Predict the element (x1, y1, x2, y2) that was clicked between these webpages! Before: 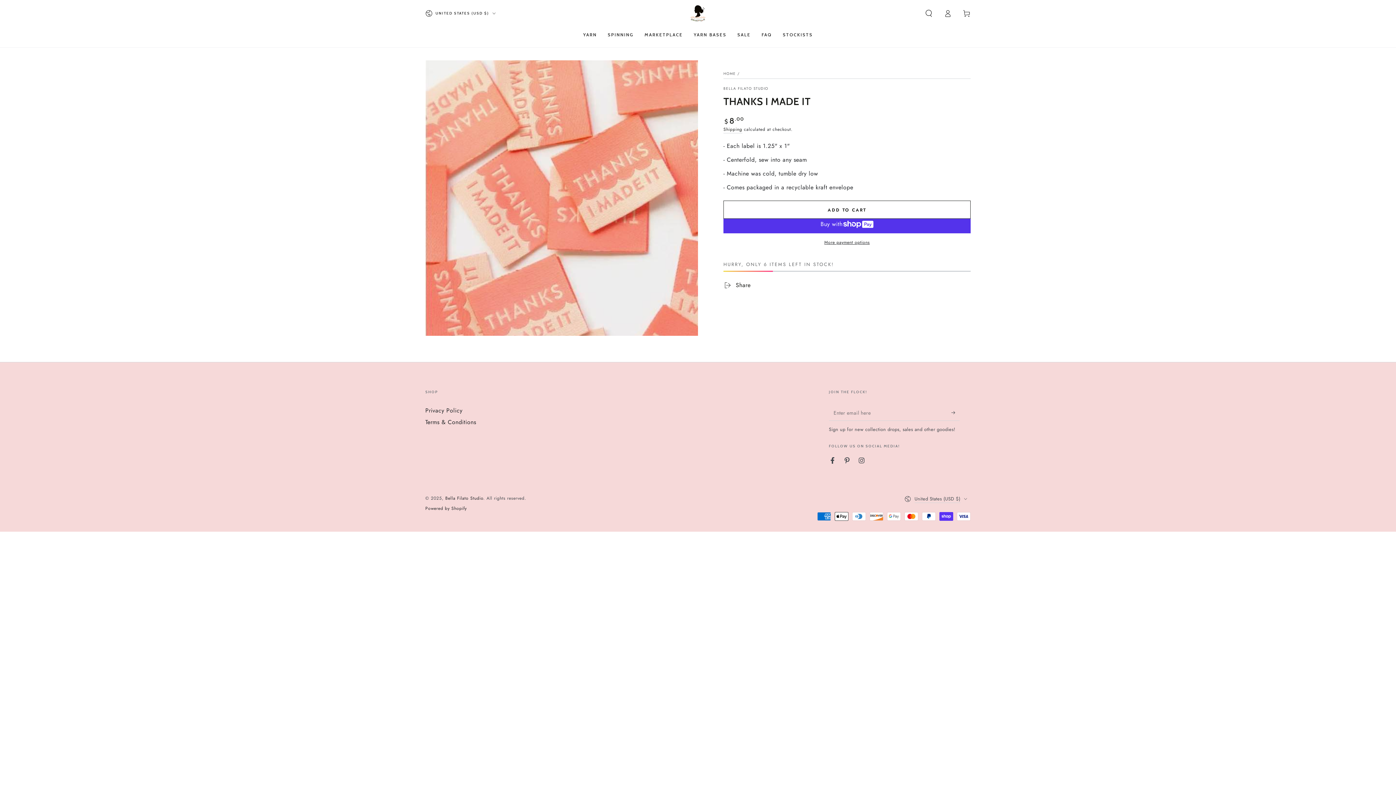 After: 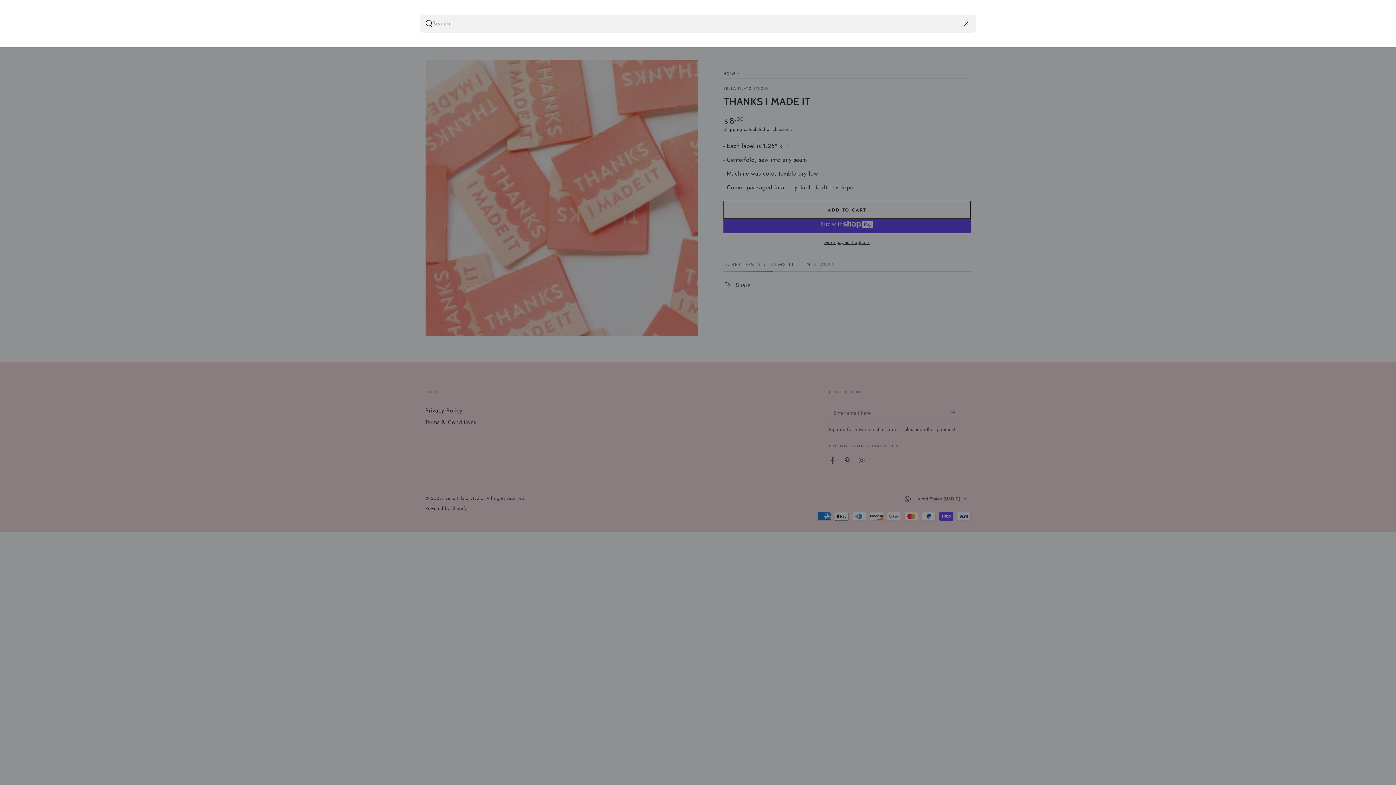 Action: label: Search our site bbox: (919, 5, 938, 21)